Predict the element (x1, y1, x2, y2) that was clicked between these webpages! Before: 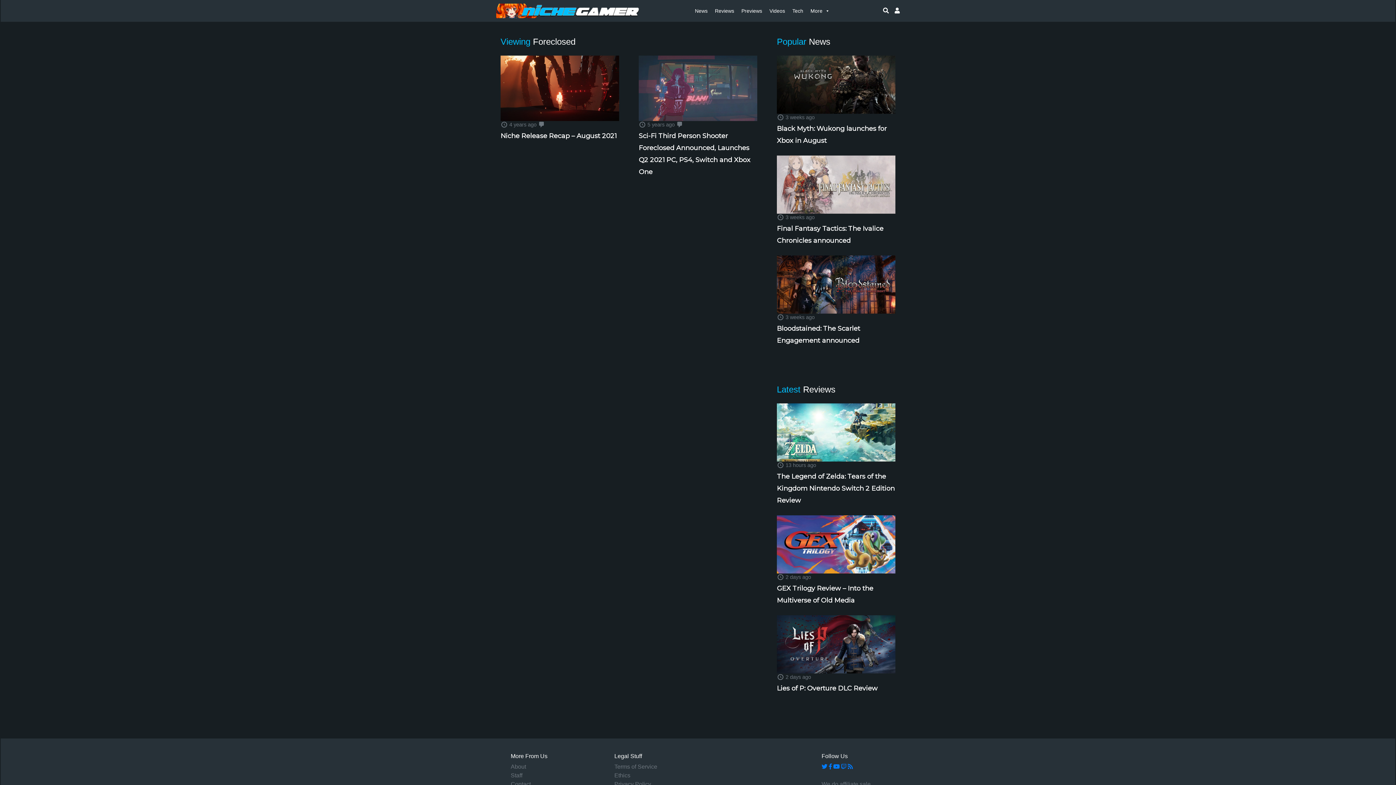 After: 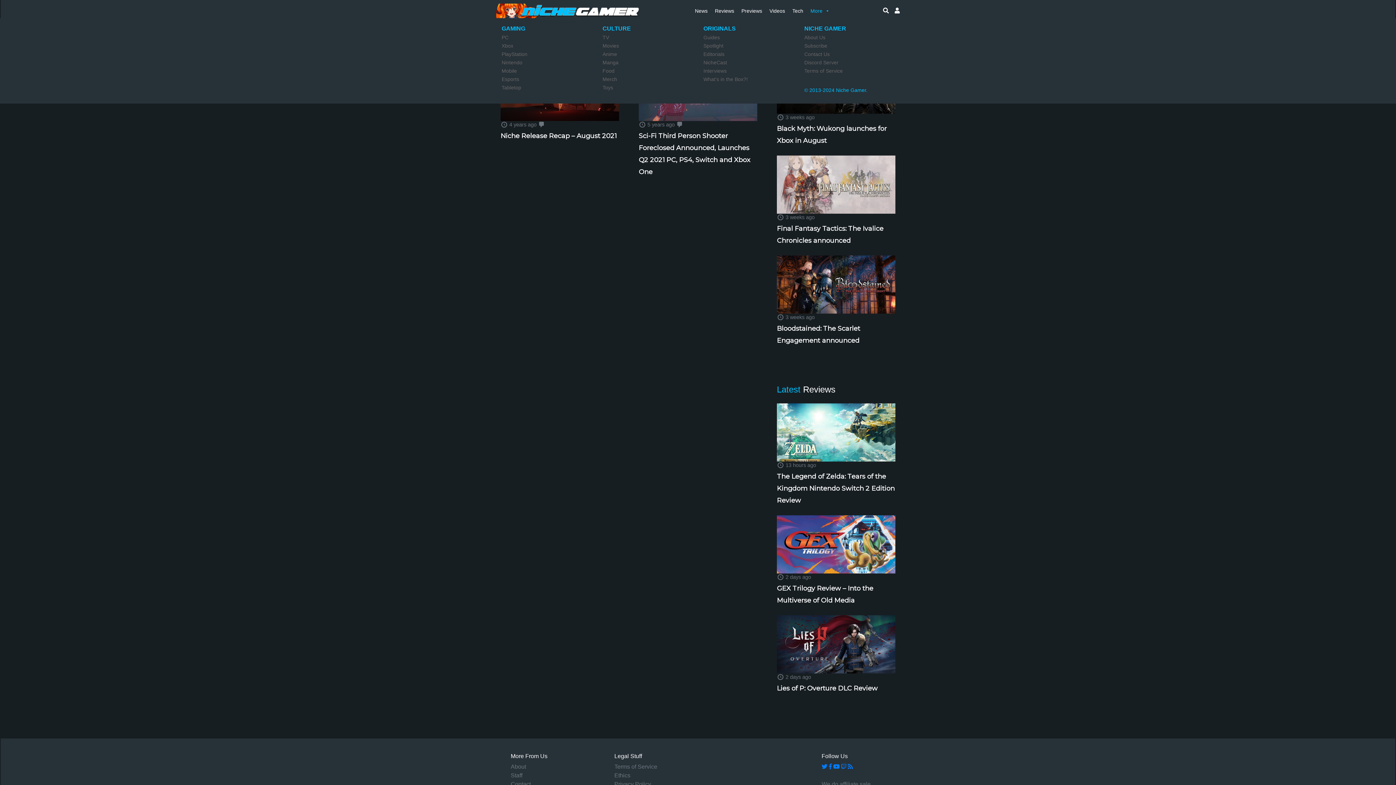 Action: label: More bbox: (807, 3, 833, 18)